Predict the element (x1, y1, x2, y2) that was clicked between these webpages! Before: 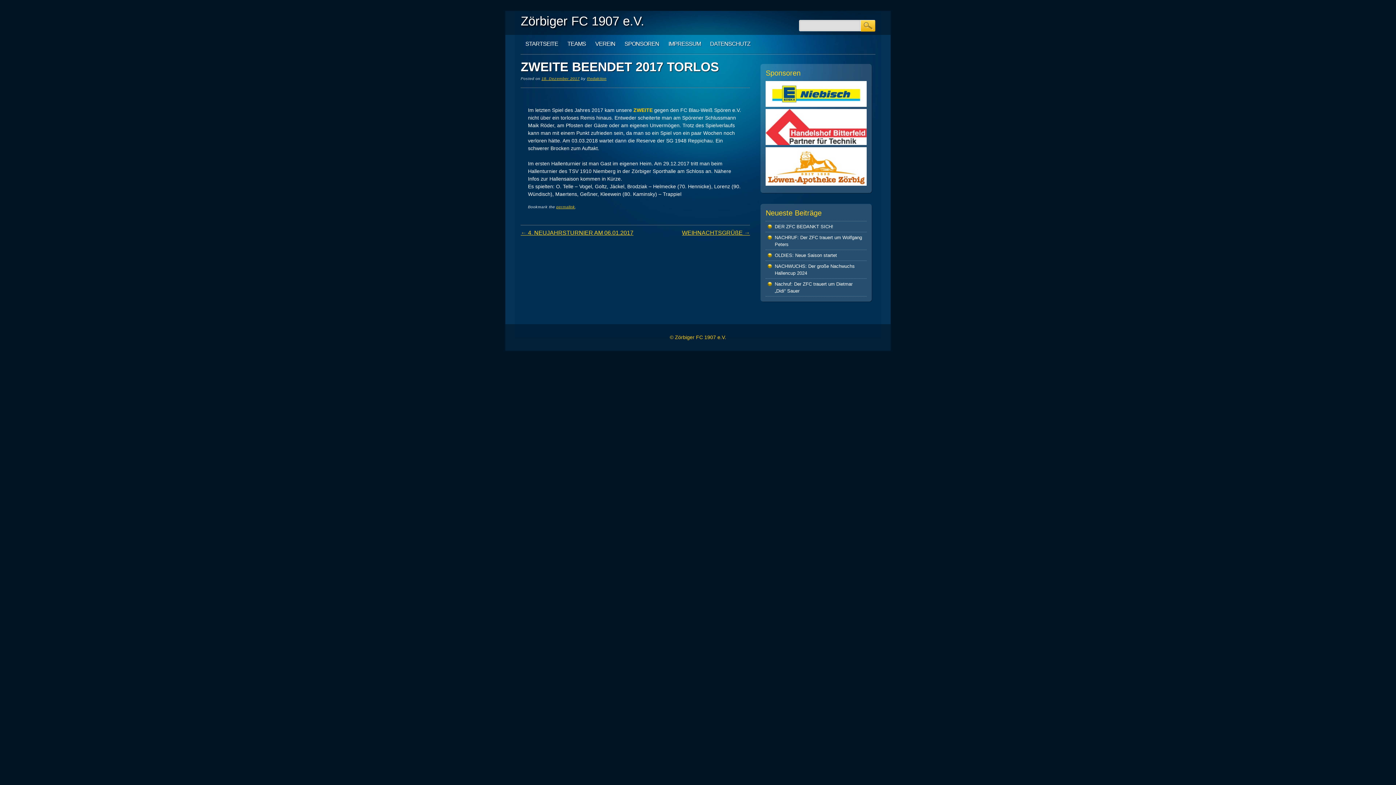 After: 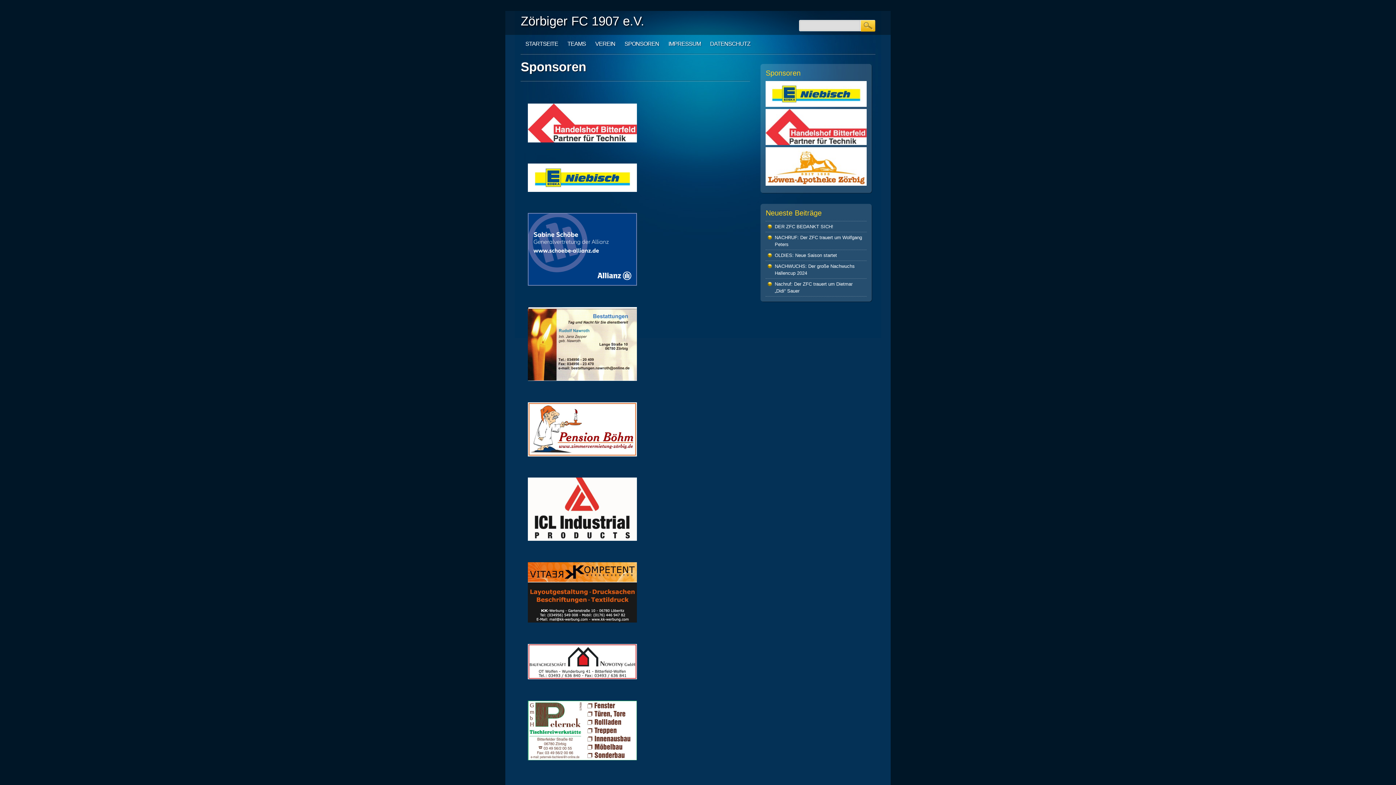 Action: bbox: (620, 34, 663, 53) label: SPONSOREN